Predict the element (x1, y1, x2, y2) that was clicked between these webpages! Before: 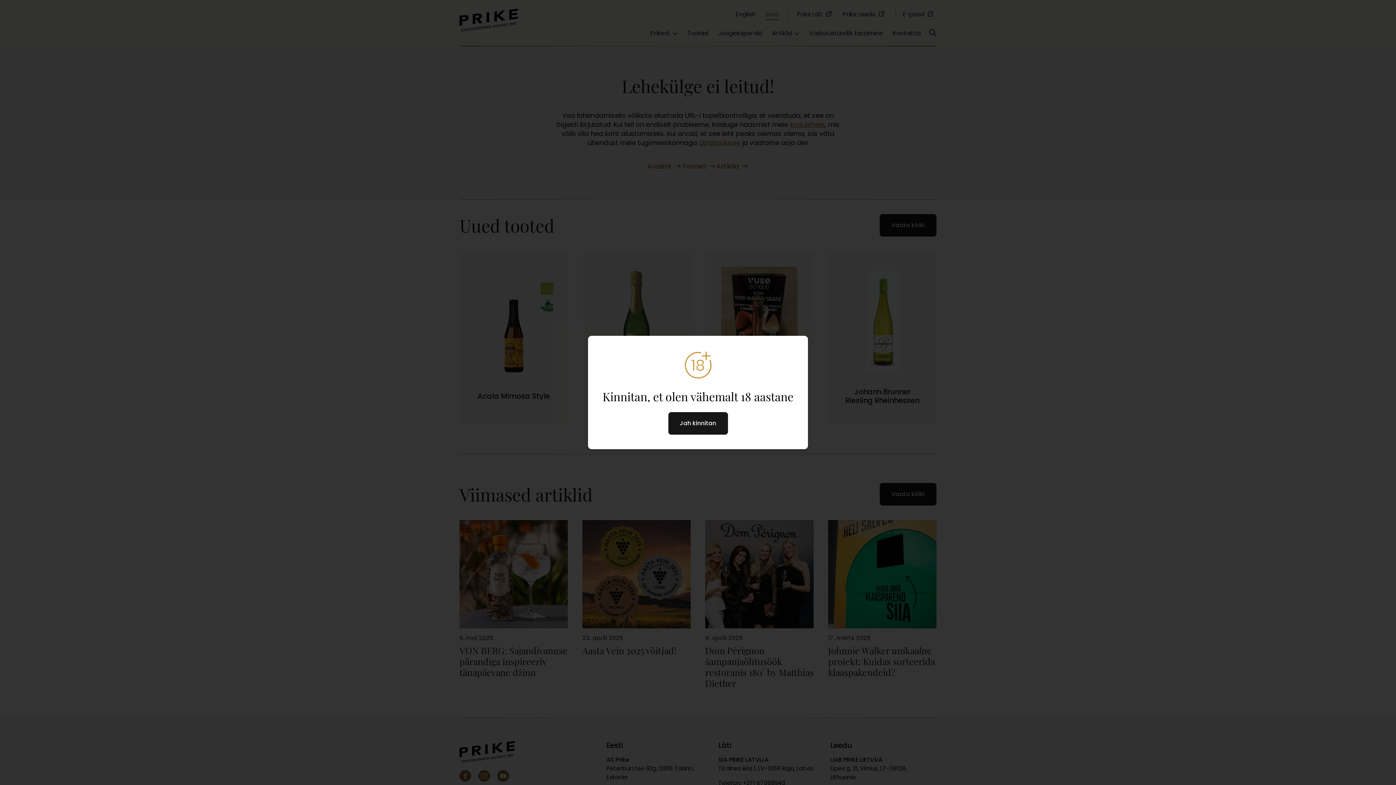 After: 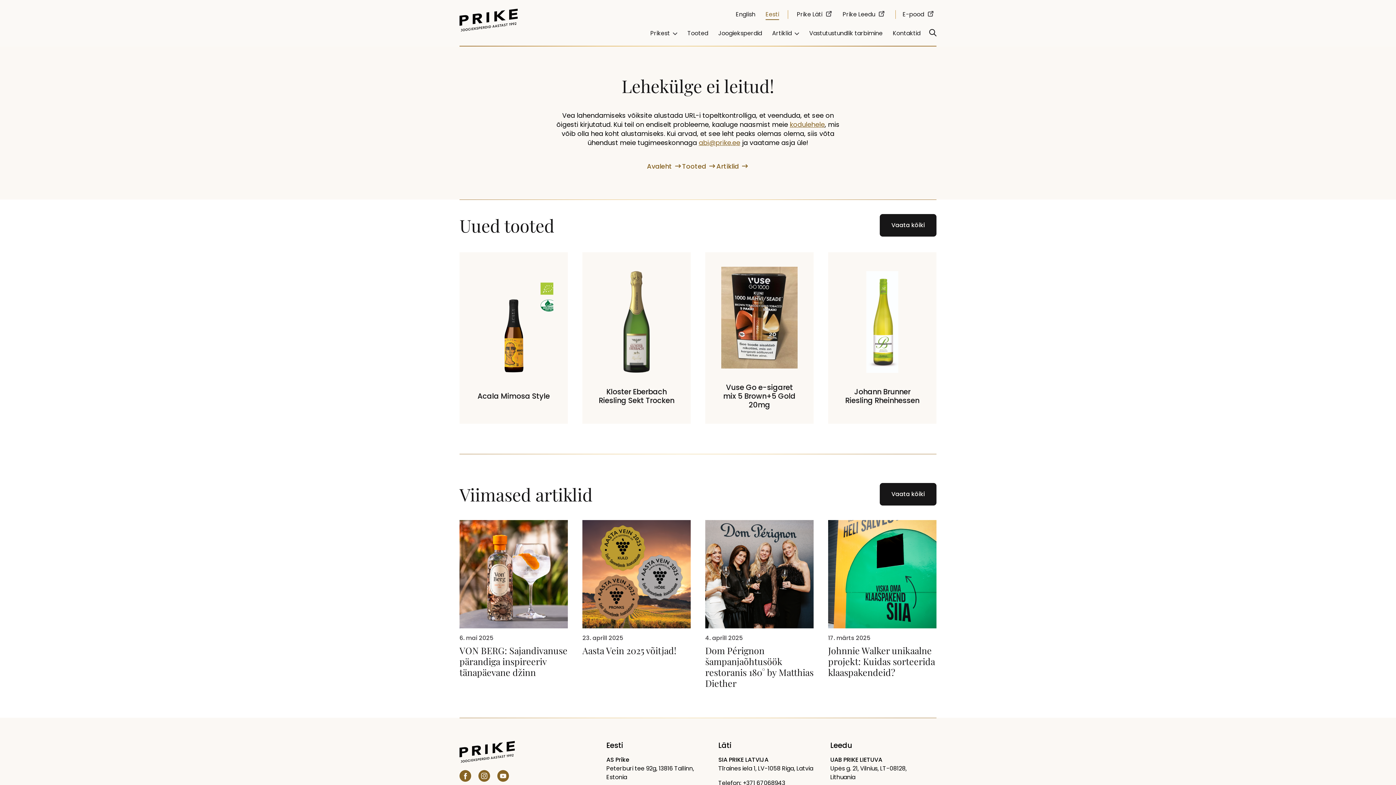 Action: label: Jah kinnitan bbox: (668, 412, 728, 434)